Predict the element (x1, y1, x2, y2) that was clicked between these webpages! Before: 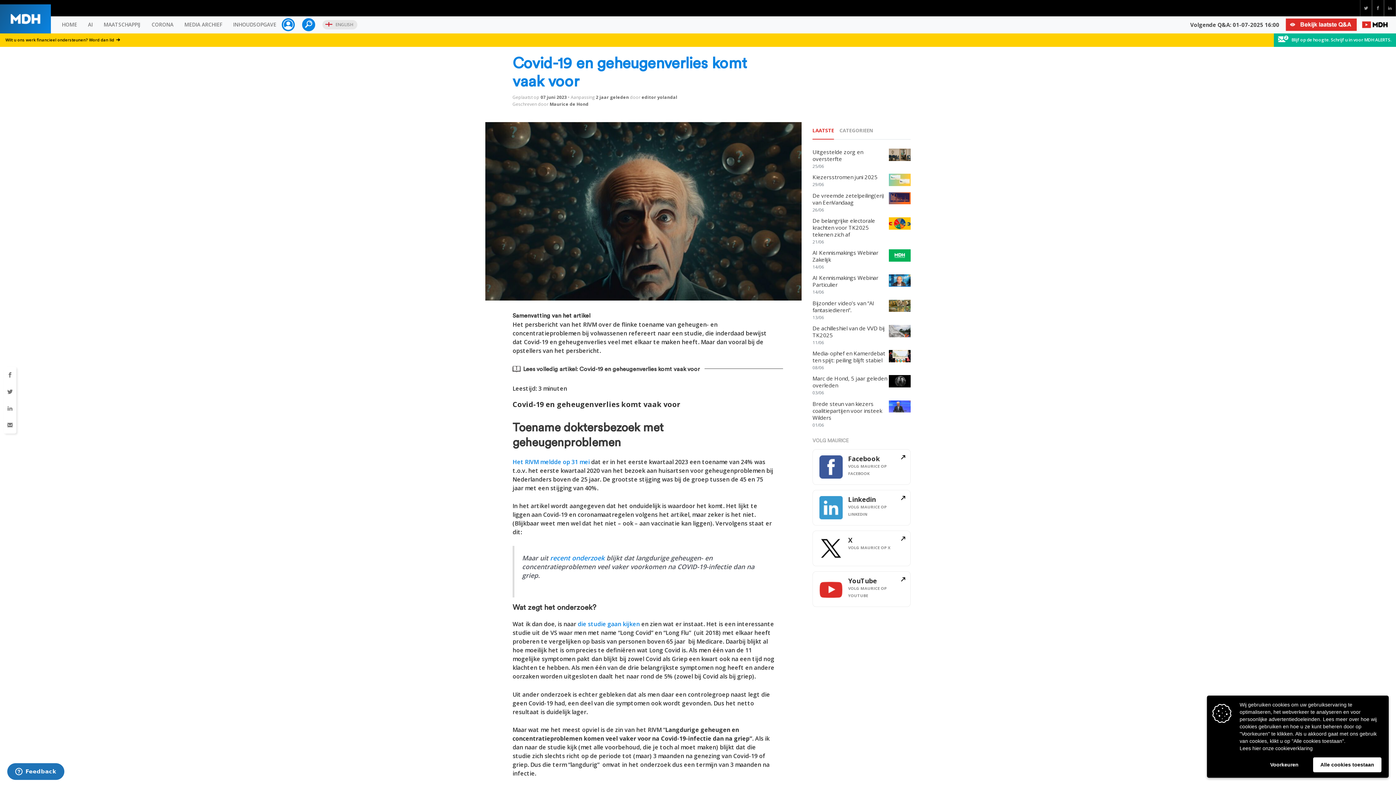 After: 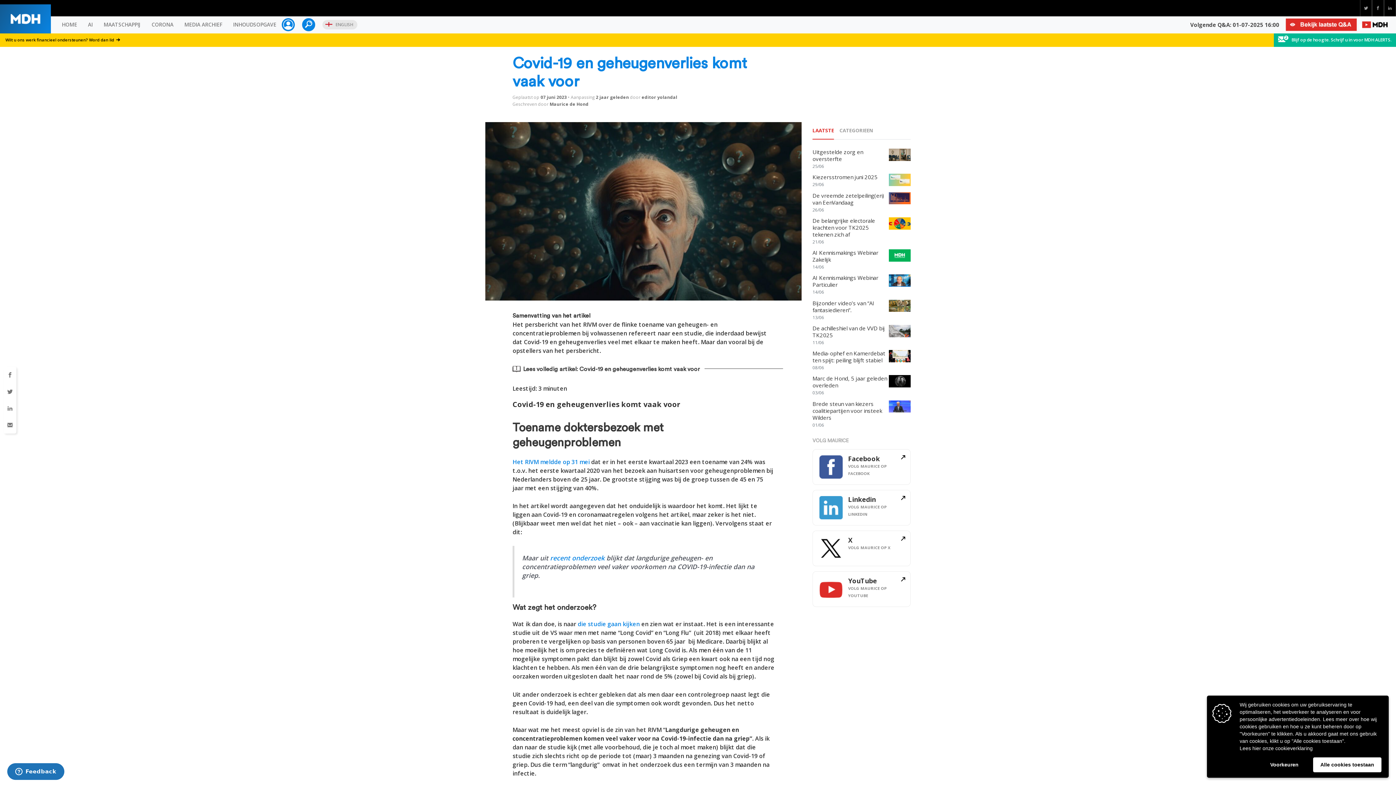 Action: bbox: (812, 122, 834, 139) label: LAATSTE